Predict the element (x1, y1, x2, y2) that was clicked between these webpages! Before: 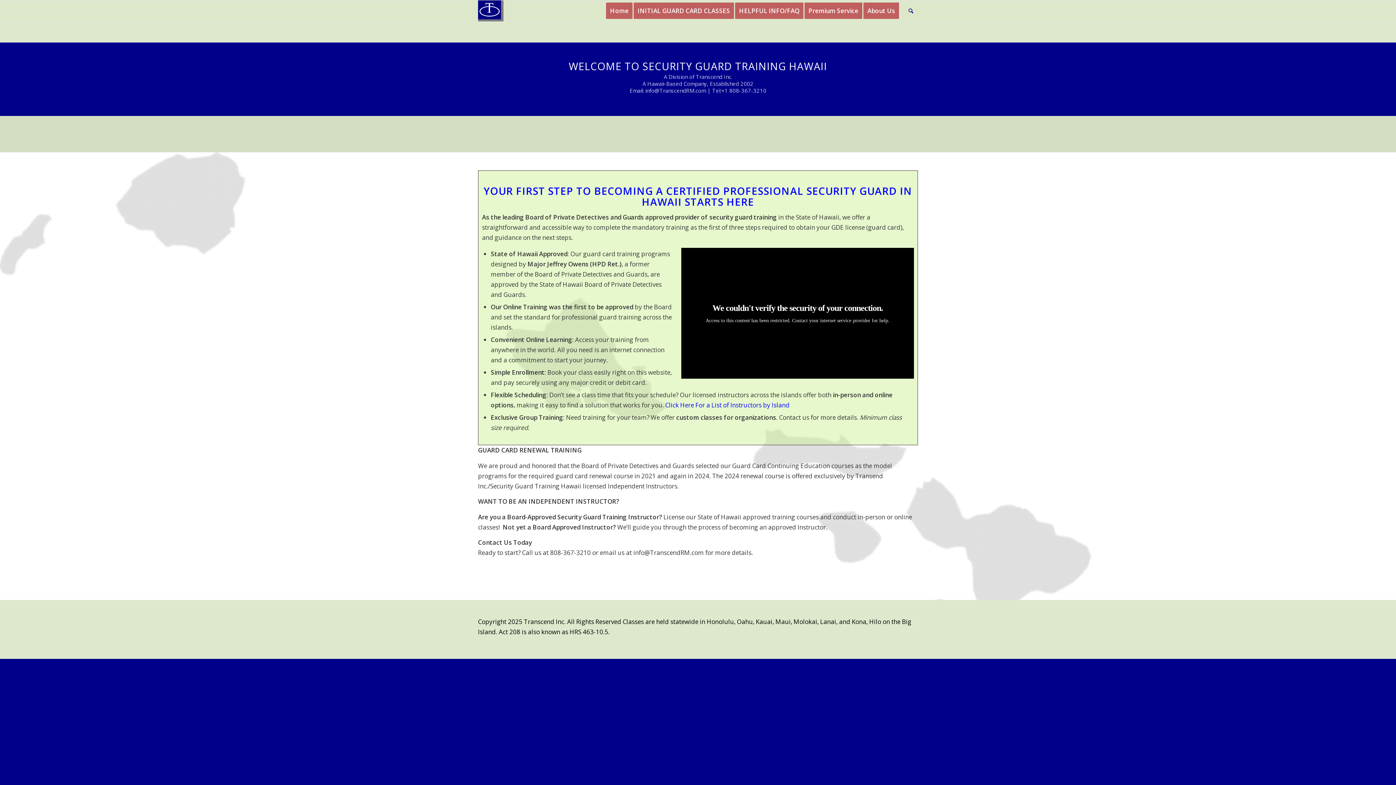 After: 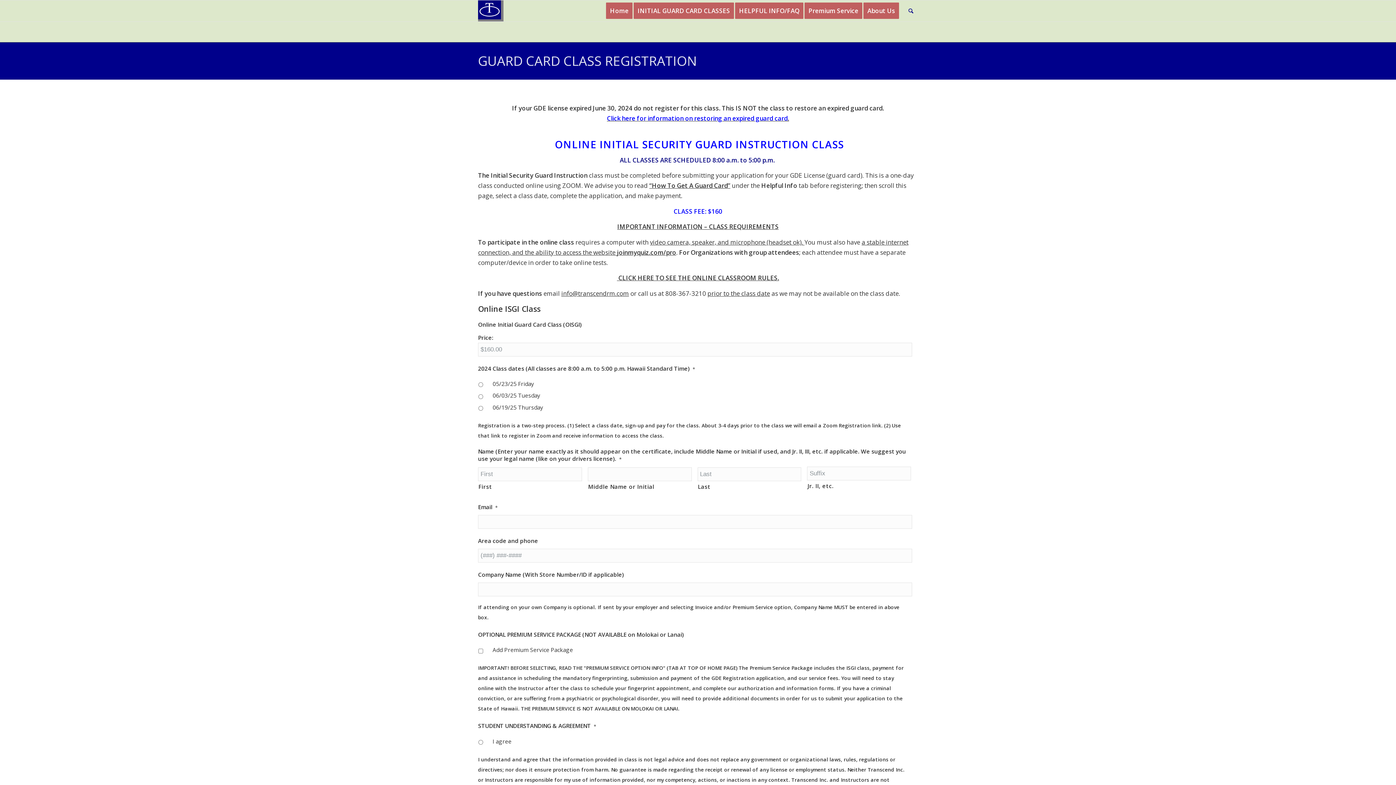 Action: label: 
YOUR FIRST STEP TO BECOMING A CERTIFIED PROFESSIONAL SECURITY GUARD IN HAWAII STARTS HERE
 bbox: (483, 183, 912, 208)